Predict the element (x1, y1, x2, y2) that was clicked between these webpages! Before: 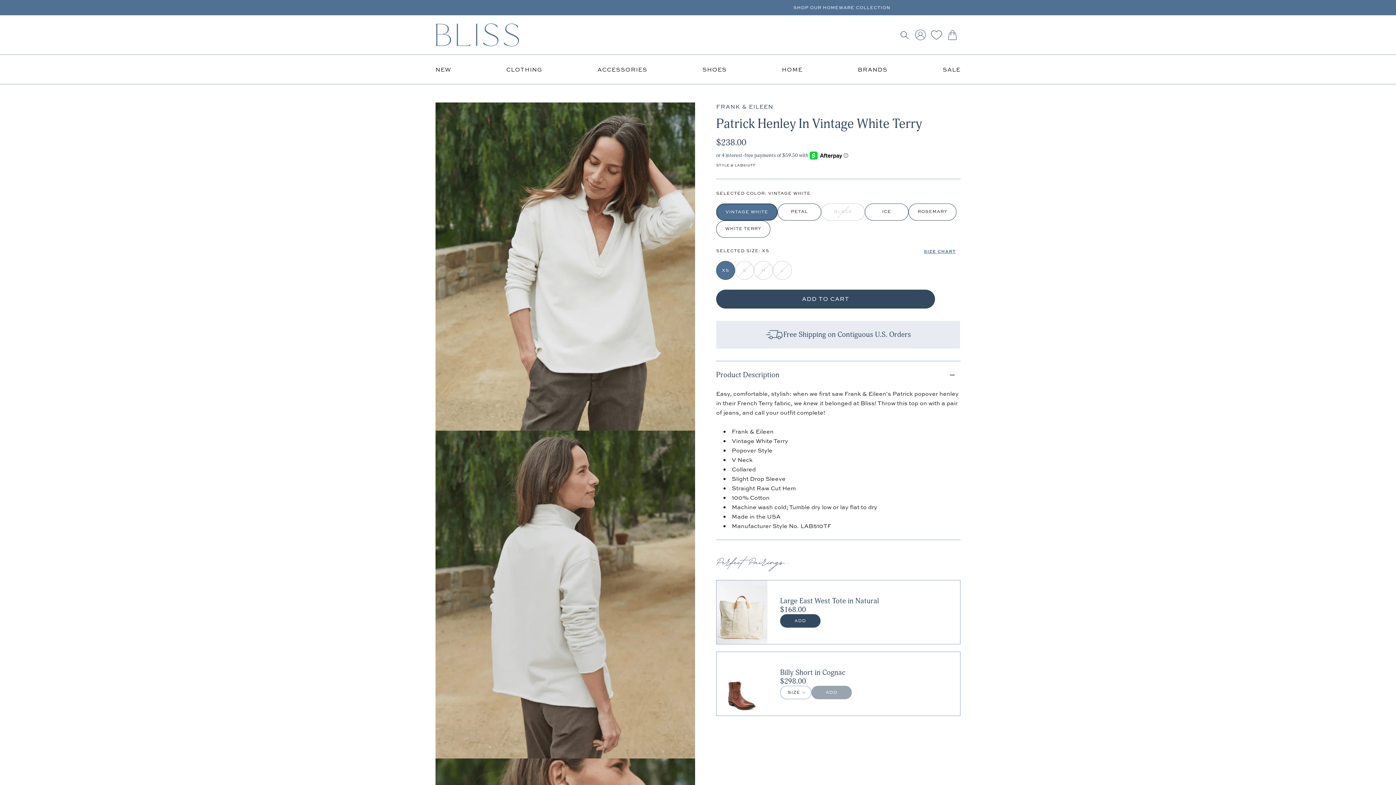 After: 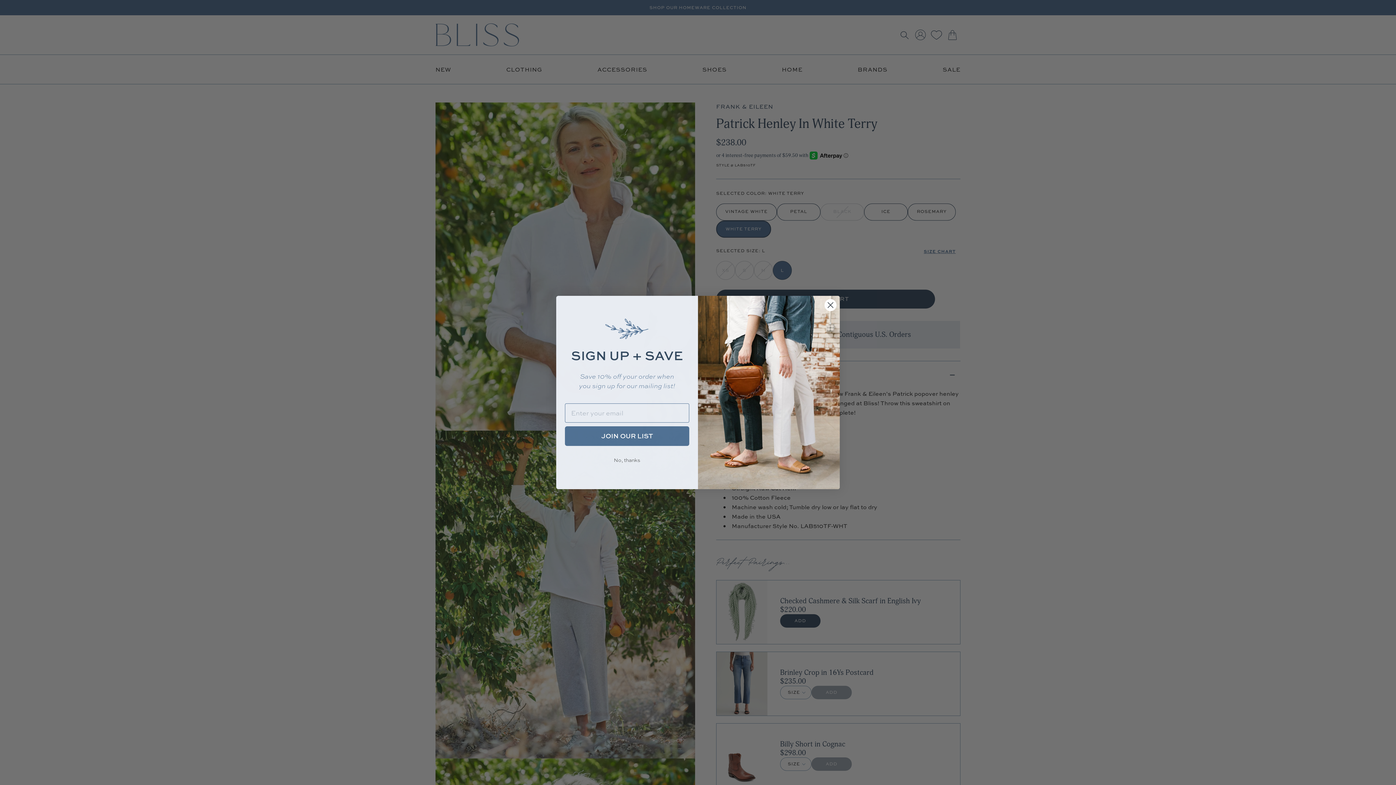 Action: bbox: (716, 220, 770, 237) label: WHITE TERRY